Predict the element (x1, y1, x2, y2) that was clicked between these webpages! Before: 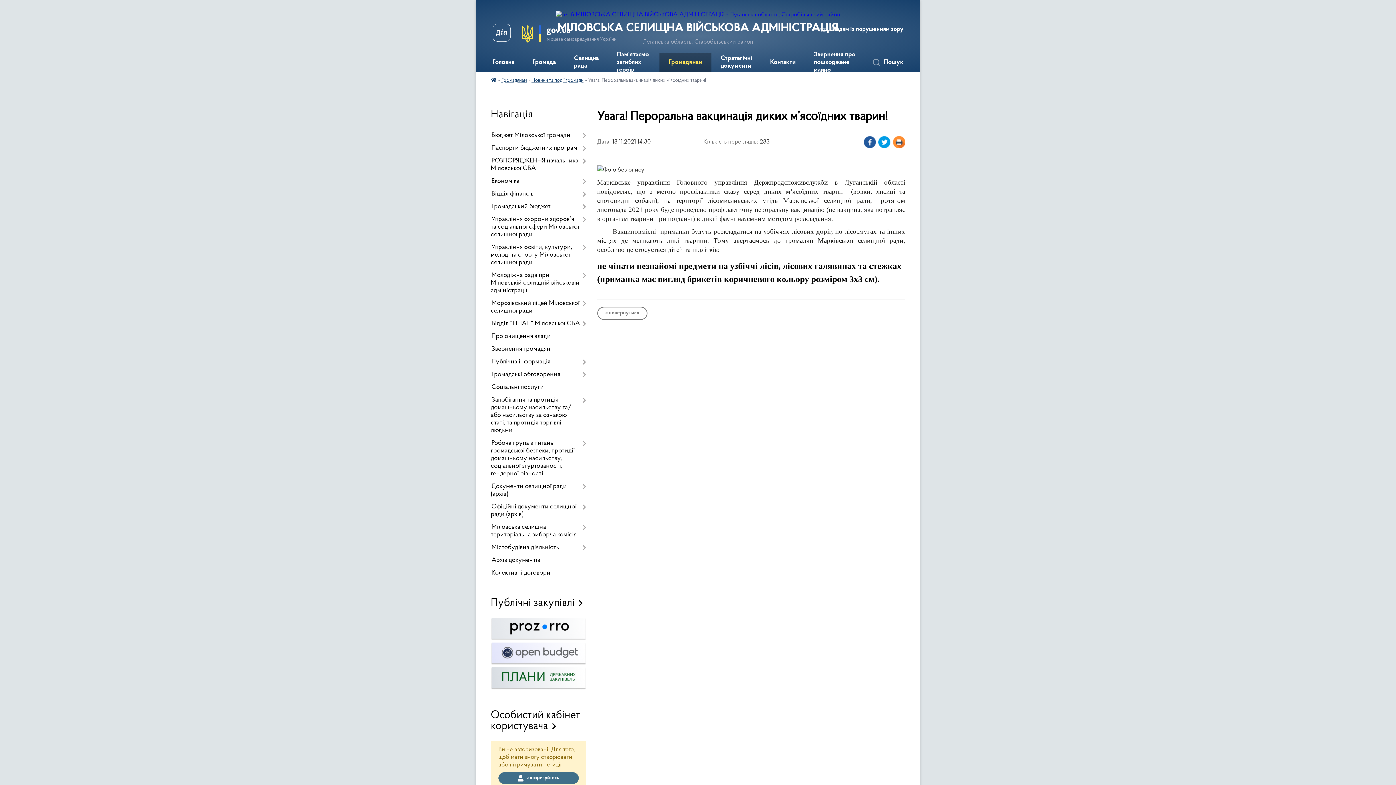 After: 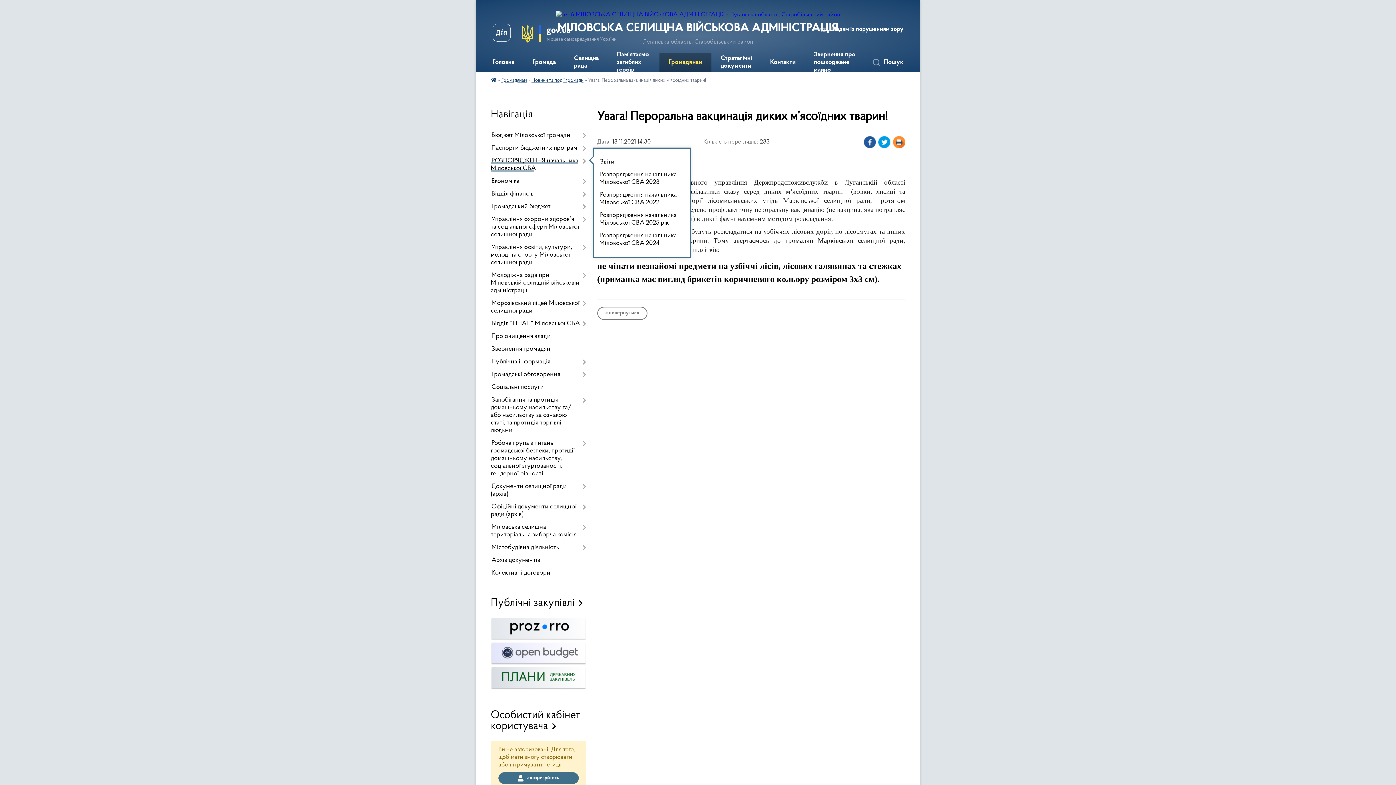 Action: bbox: (490, 154, 586, 175) label: РОЗПОРЯДЖЕННЯ начальника Міловської СВА